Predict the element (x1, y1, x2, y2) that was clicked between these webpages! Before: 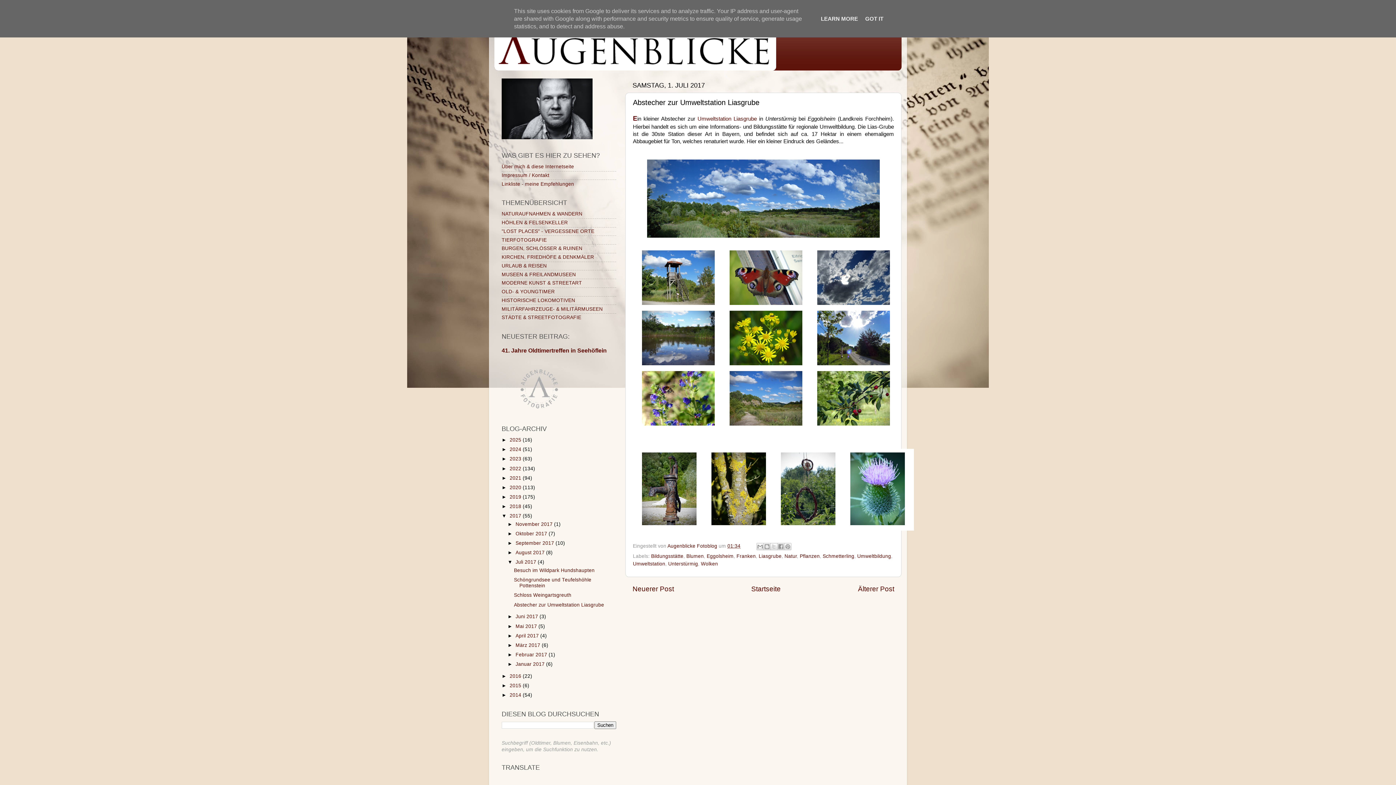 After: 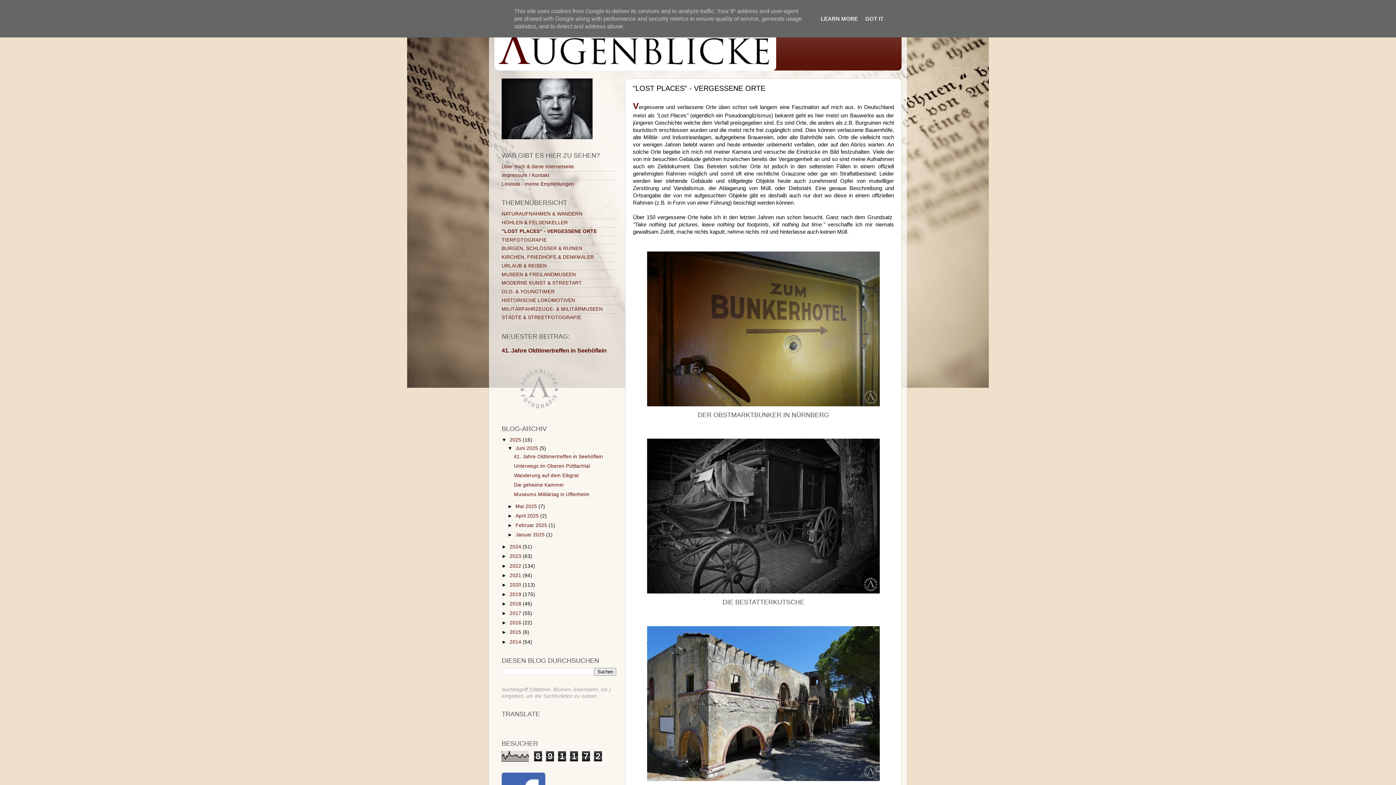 Action: bbox: (501, 228, 594, 234) label: "LOST PLACES" - VERGESSENE ORTE